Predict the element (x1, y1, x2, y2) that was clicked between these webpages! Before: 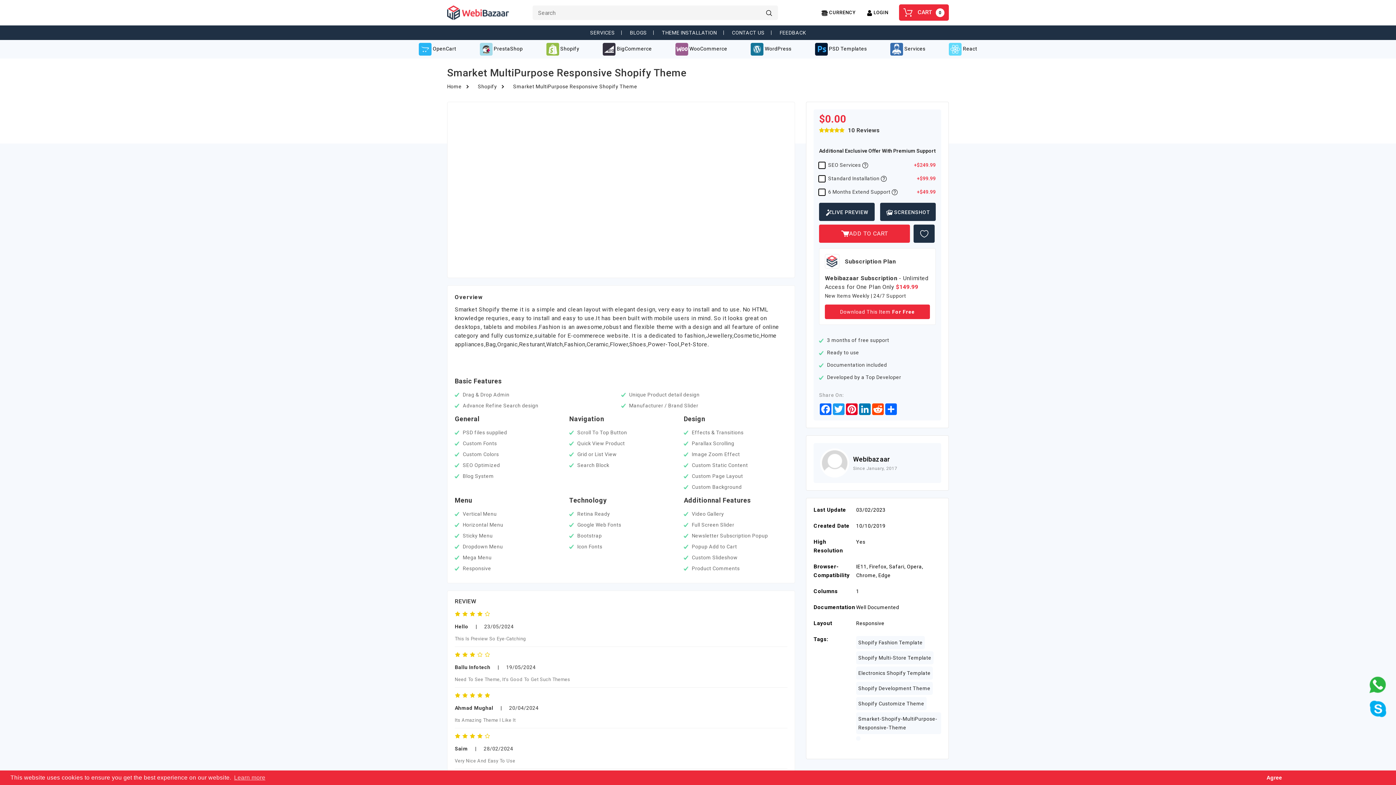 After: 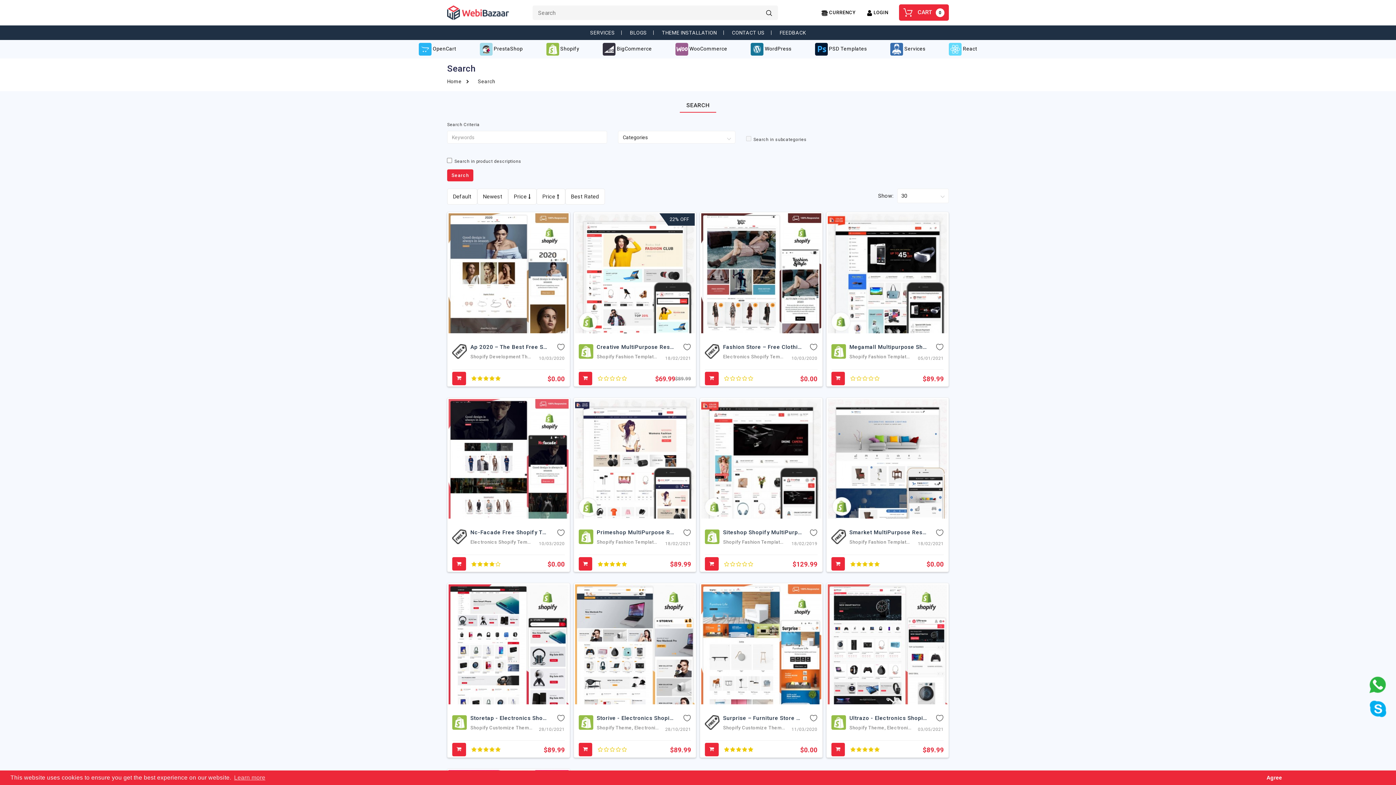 Action: bbox: (856, 697, 926, 710) label: Shopify Customize Theme